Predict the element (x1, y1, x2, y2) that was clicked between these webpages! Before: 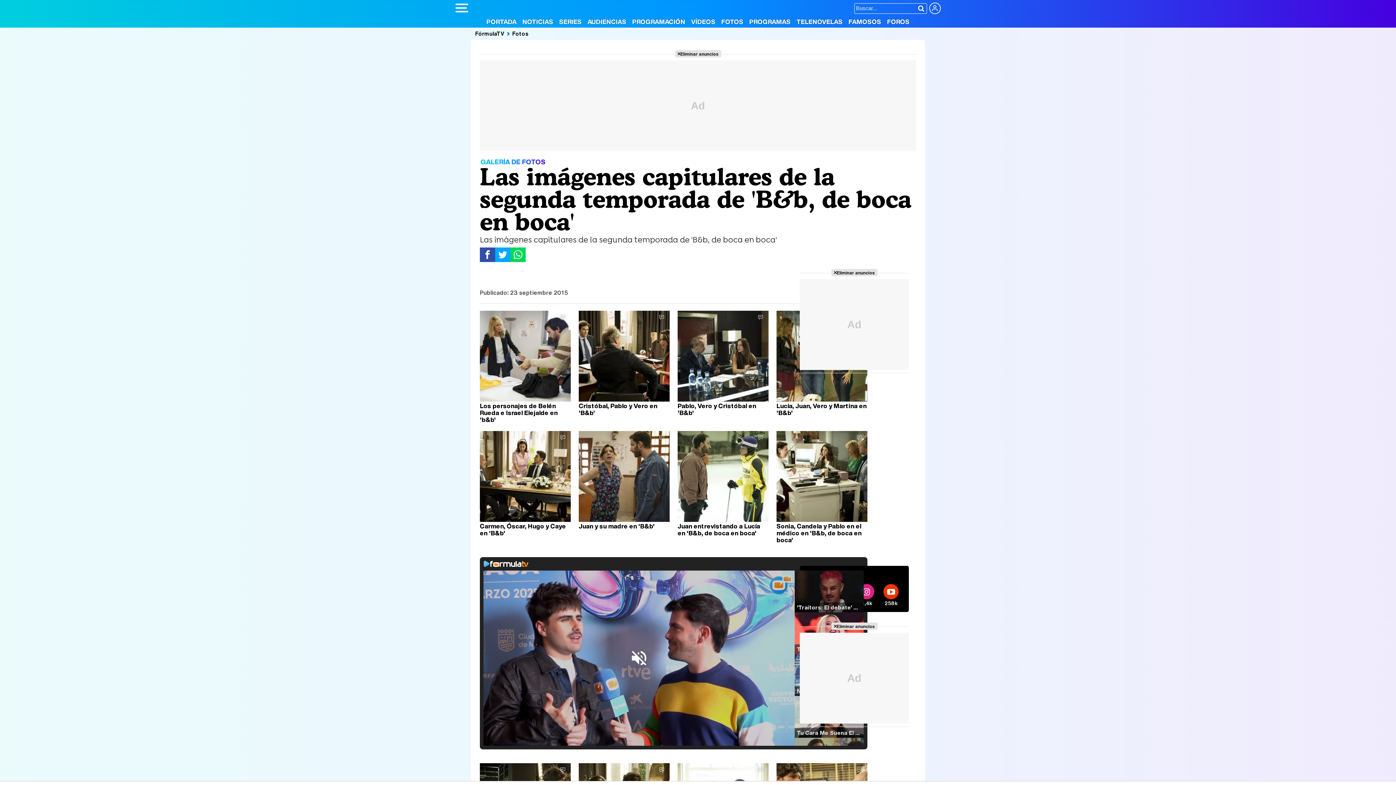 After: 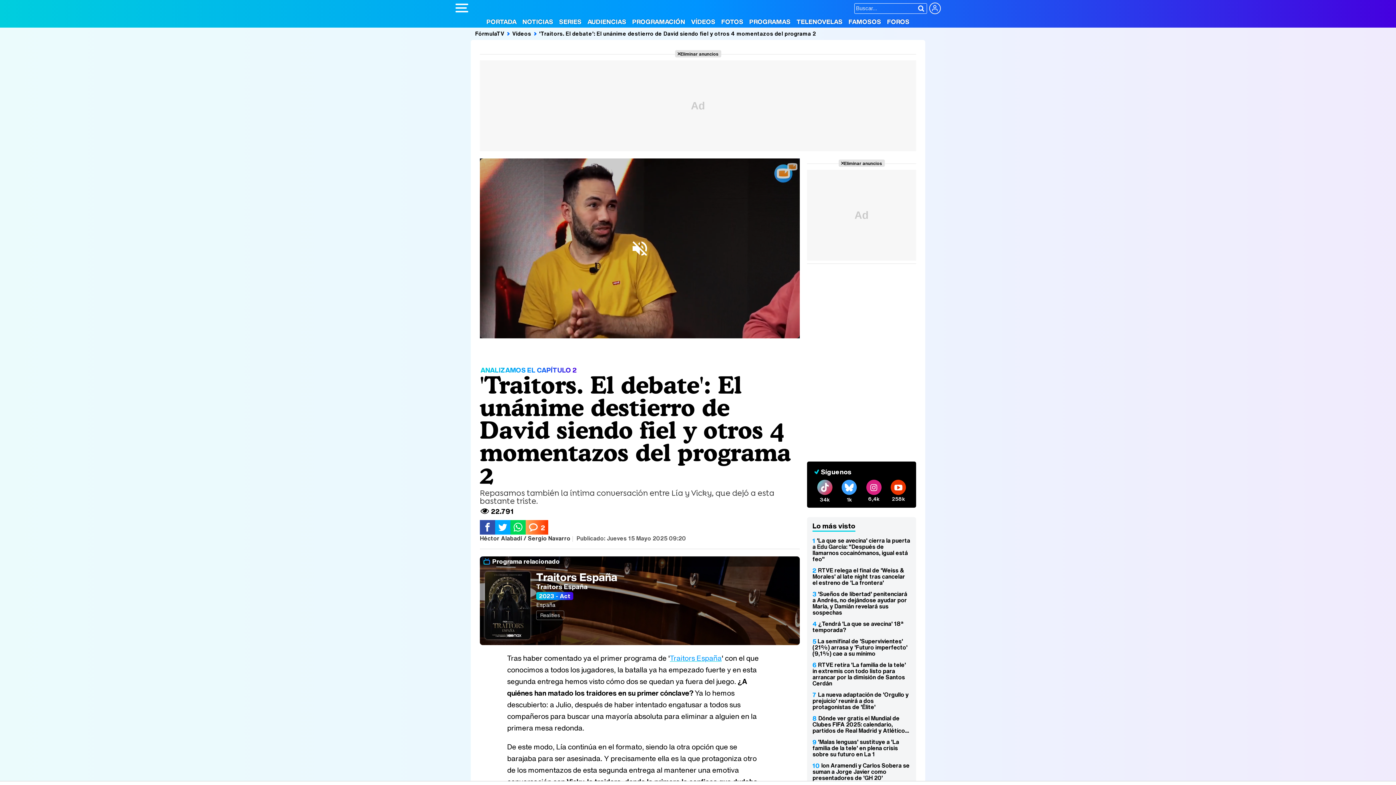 Action: bbox: (794, 570, 864, 612) label: 'Traitors: El debate' Programa 2